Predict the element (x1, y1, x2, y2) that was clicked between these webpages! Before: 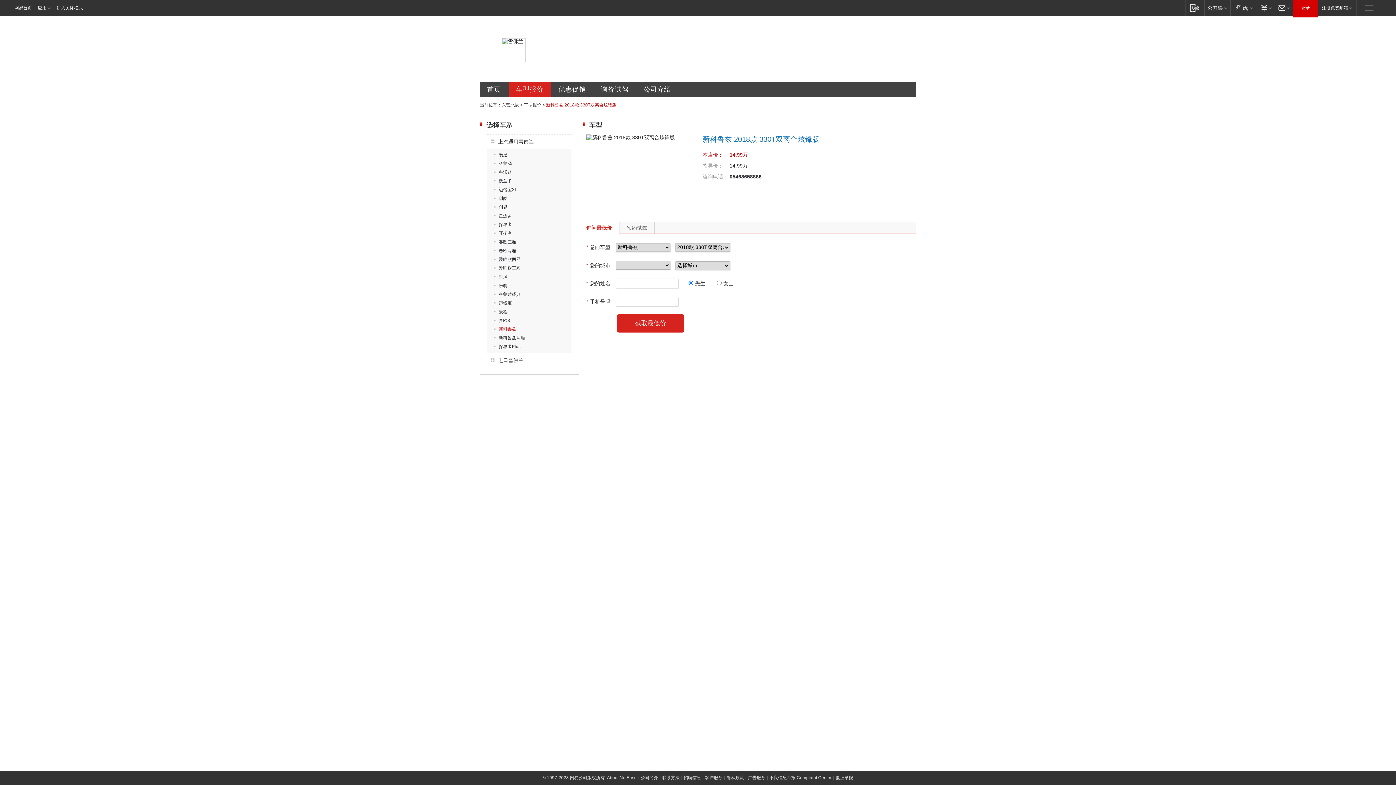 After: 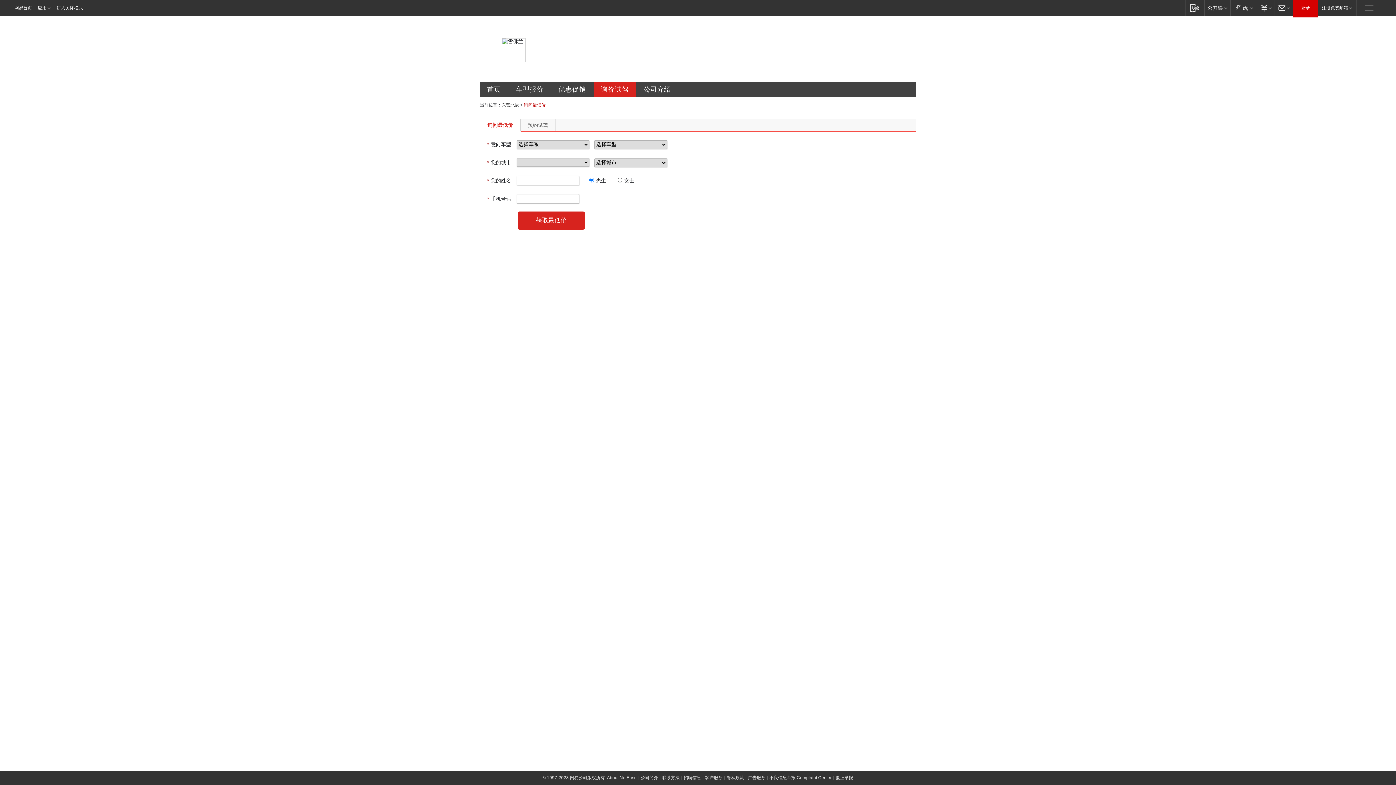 Action: bbox: (593, 82, 636, 96) label: 询价试驾